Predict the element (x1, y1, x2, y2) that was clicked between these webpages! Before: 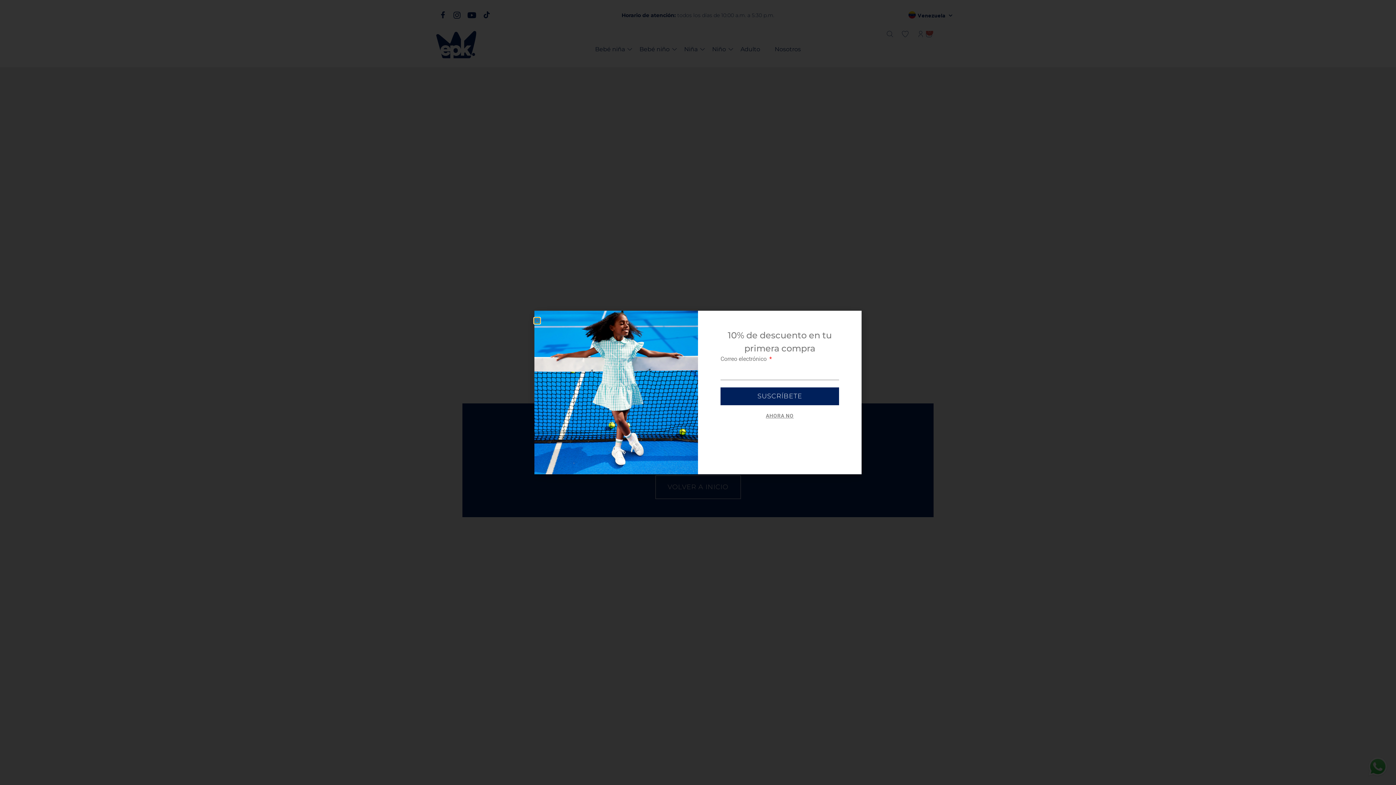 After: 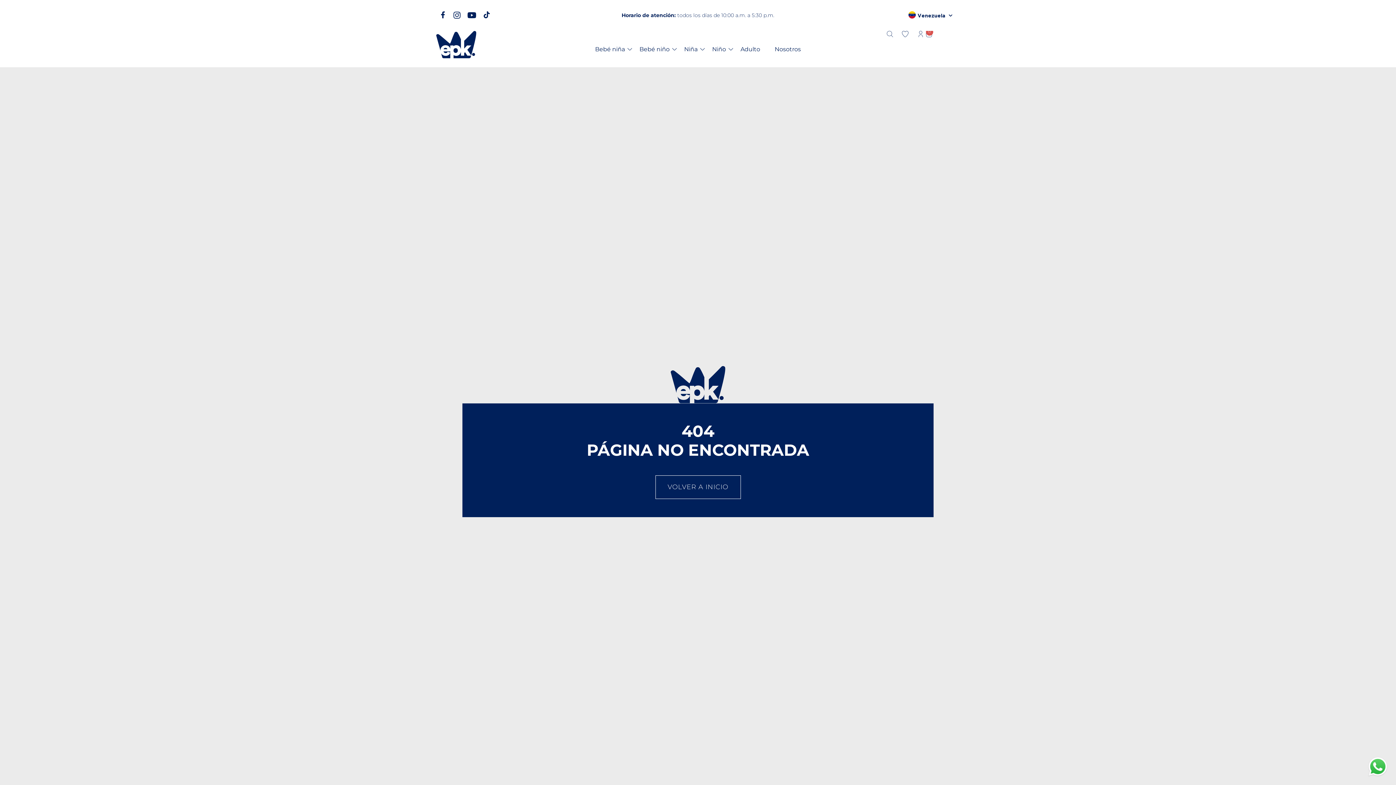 Action: bbox: (534, 318, 540, 323) label: Close